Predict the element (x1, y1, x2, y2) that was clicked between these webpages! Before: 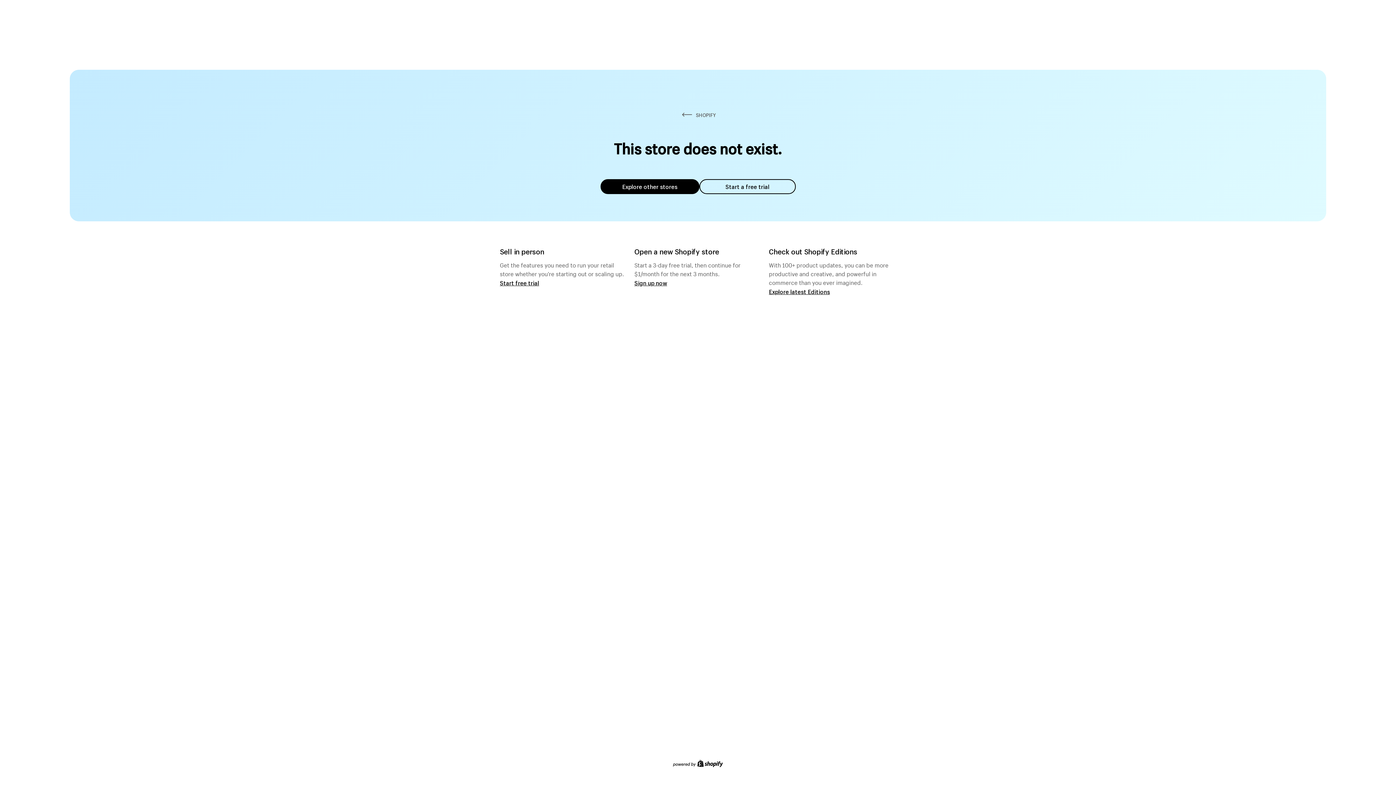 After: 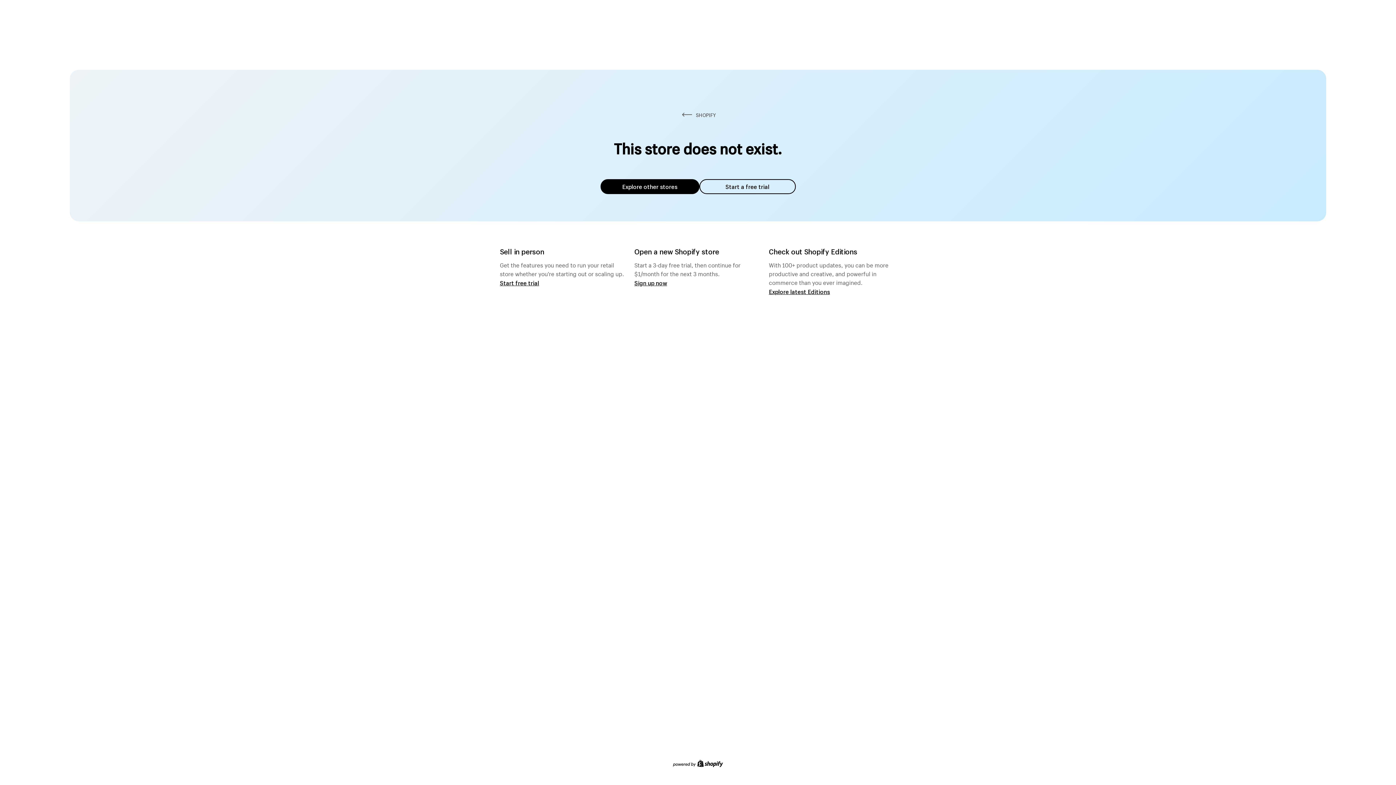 Action: bbox: (600, 179, 699, 194) label: Explore other stores